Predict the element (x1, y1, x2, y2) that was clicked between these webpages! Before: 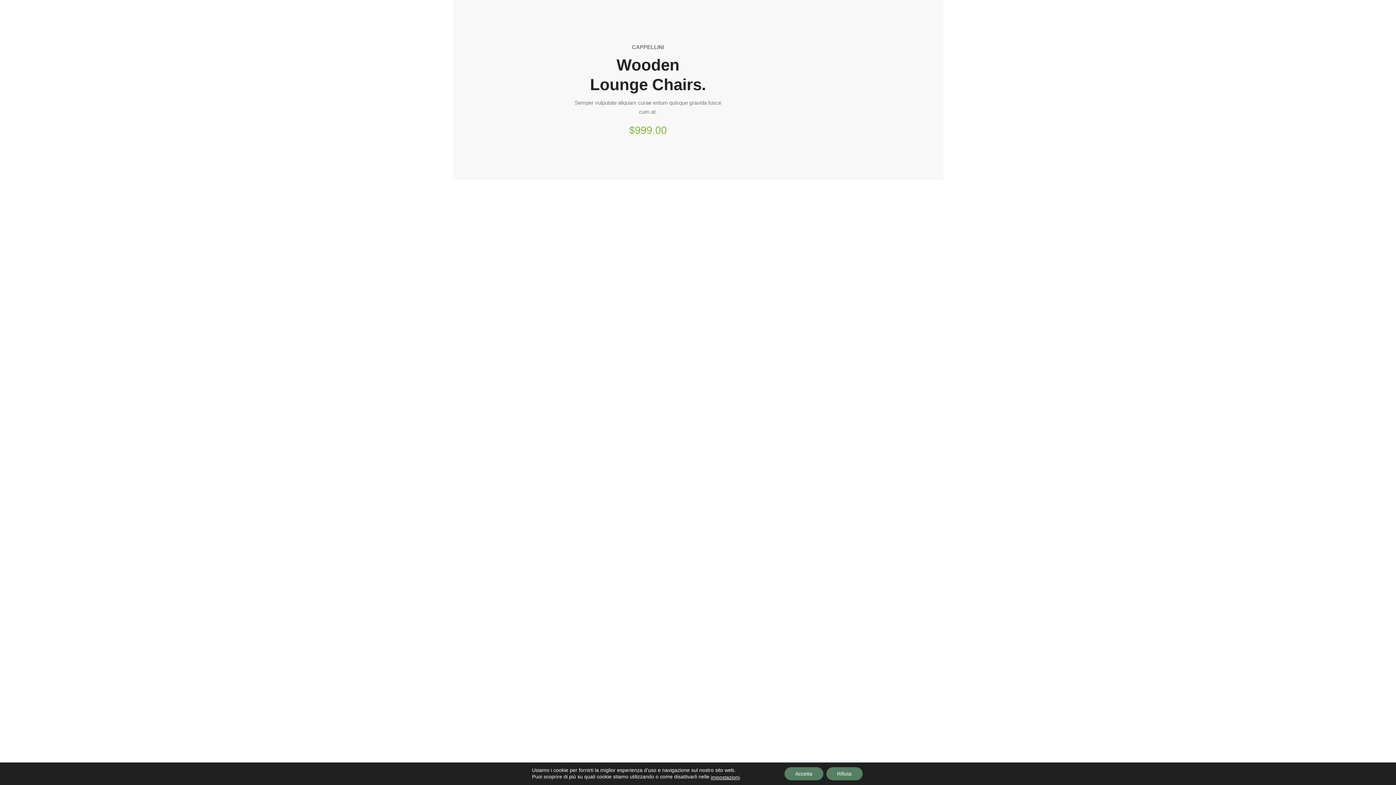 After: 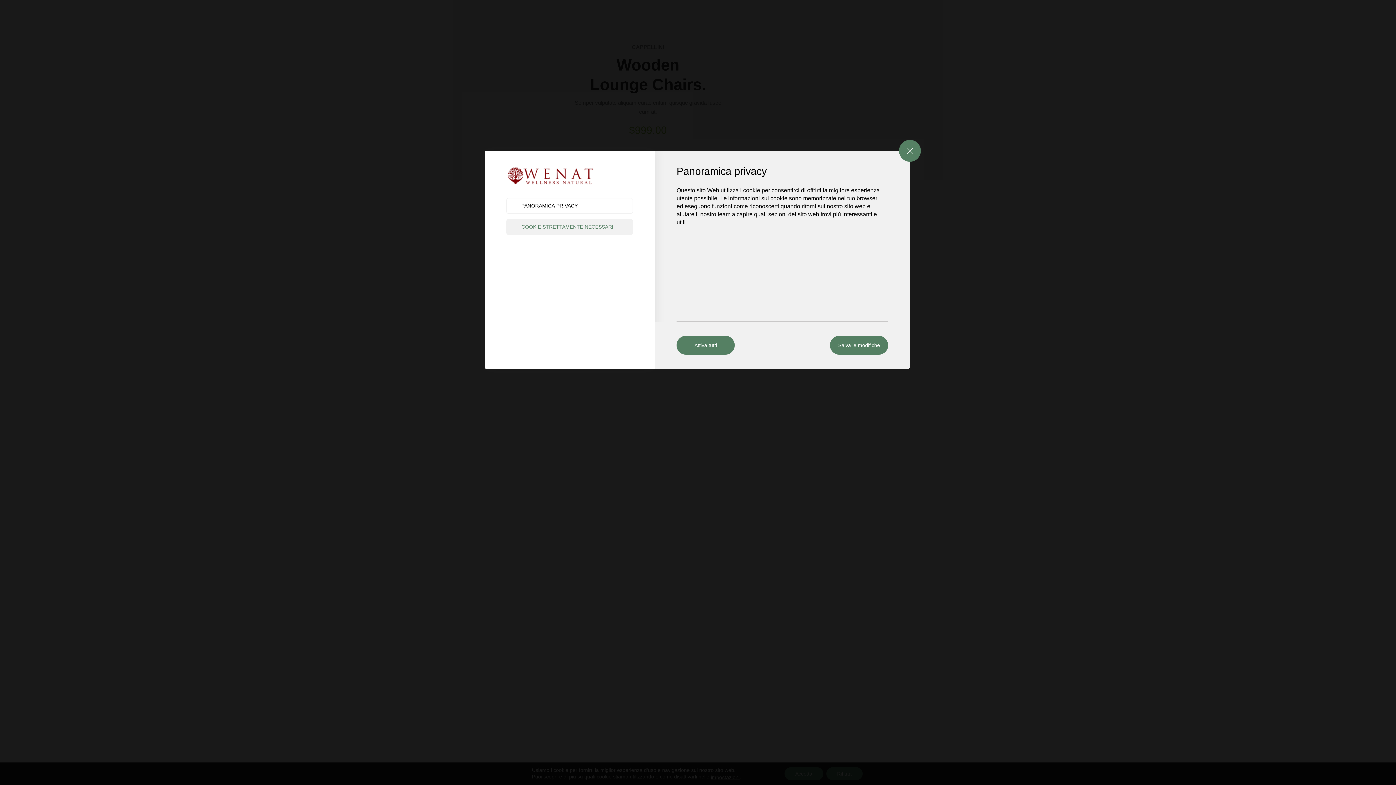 Action: bbox: (711, 774, 739, 780) label: impostazioni